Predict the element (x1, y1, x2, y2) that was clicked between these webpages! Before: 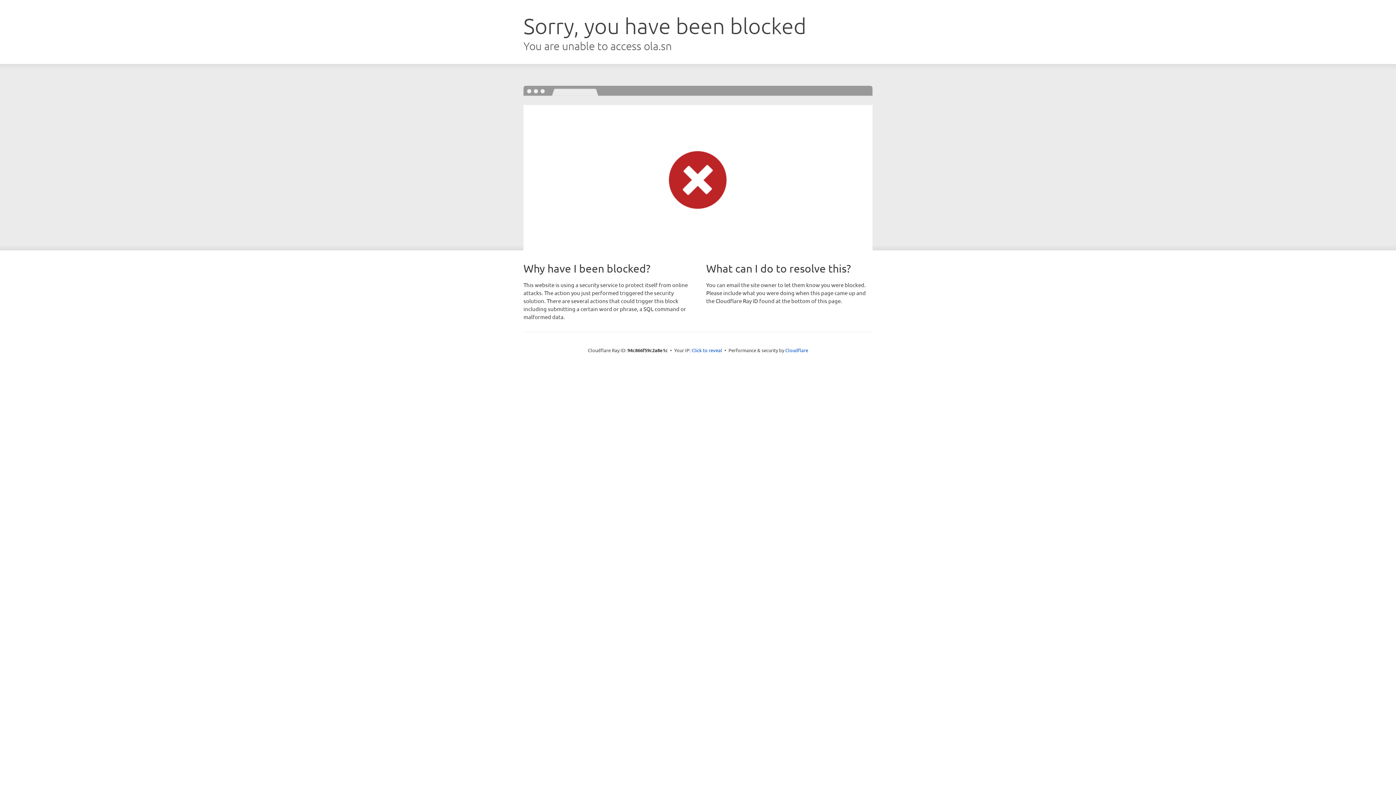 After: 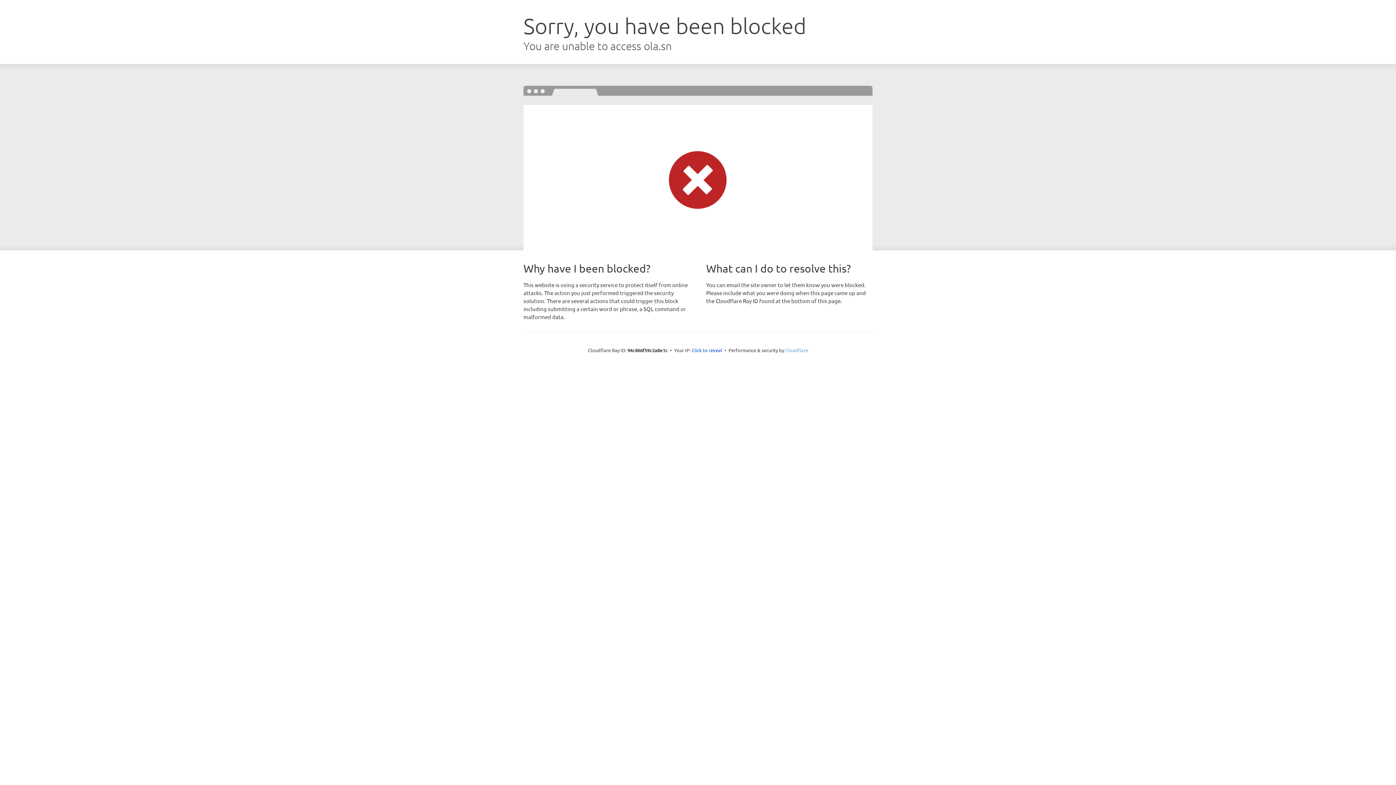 Action: bbox: (785, 347, 808, 353) label: Cloudflare